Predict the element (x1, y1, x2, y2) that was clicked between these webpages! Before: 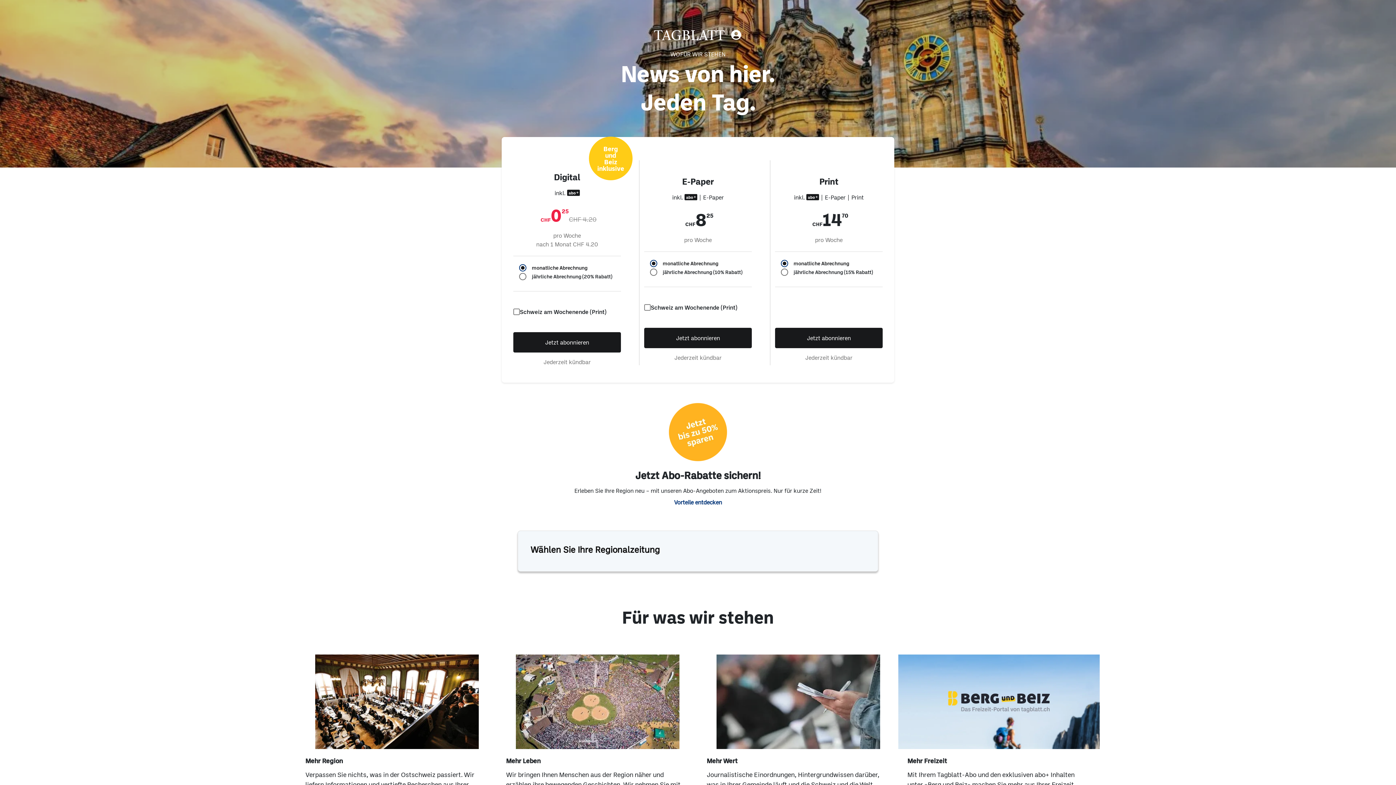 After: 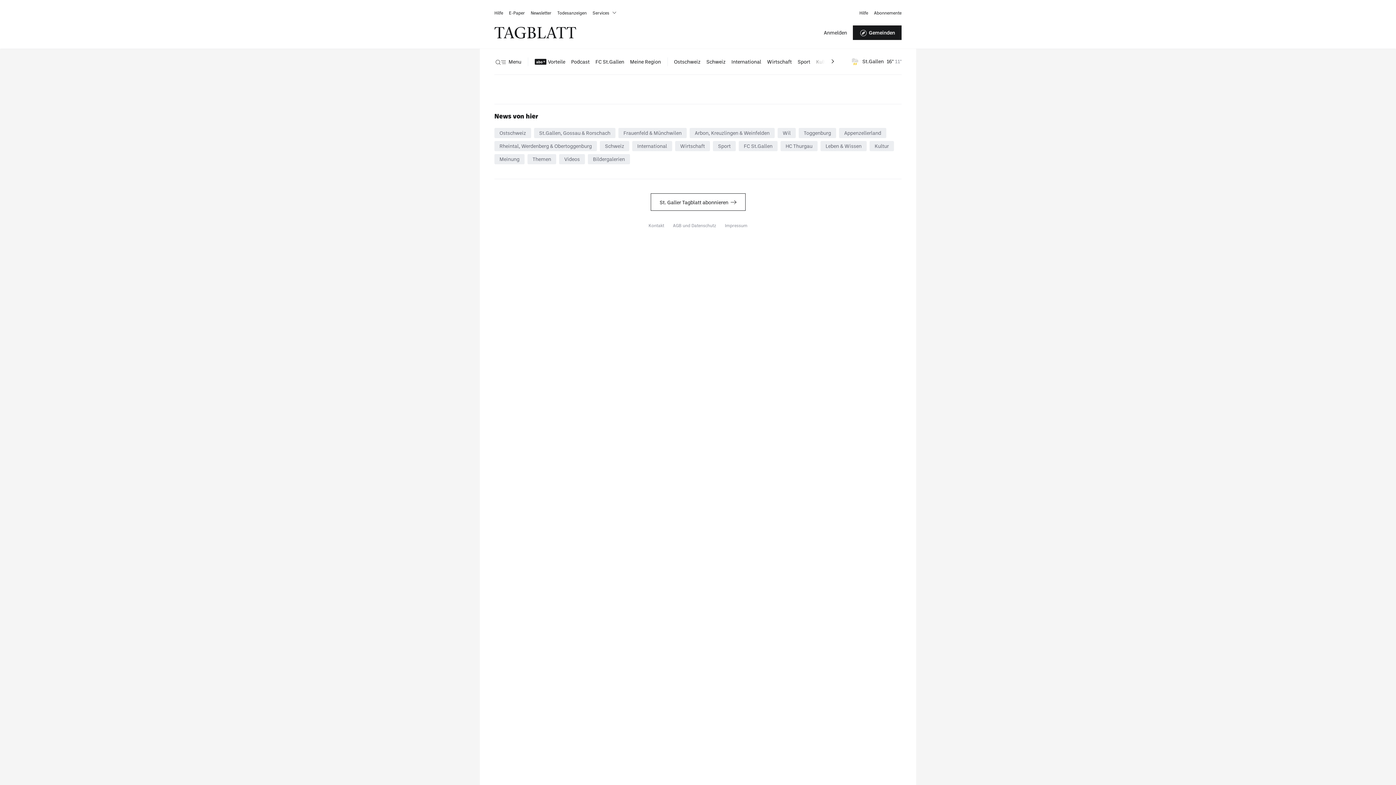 Action: label: Jetzt abonnieren bbox: (775, 327, 882, 348)